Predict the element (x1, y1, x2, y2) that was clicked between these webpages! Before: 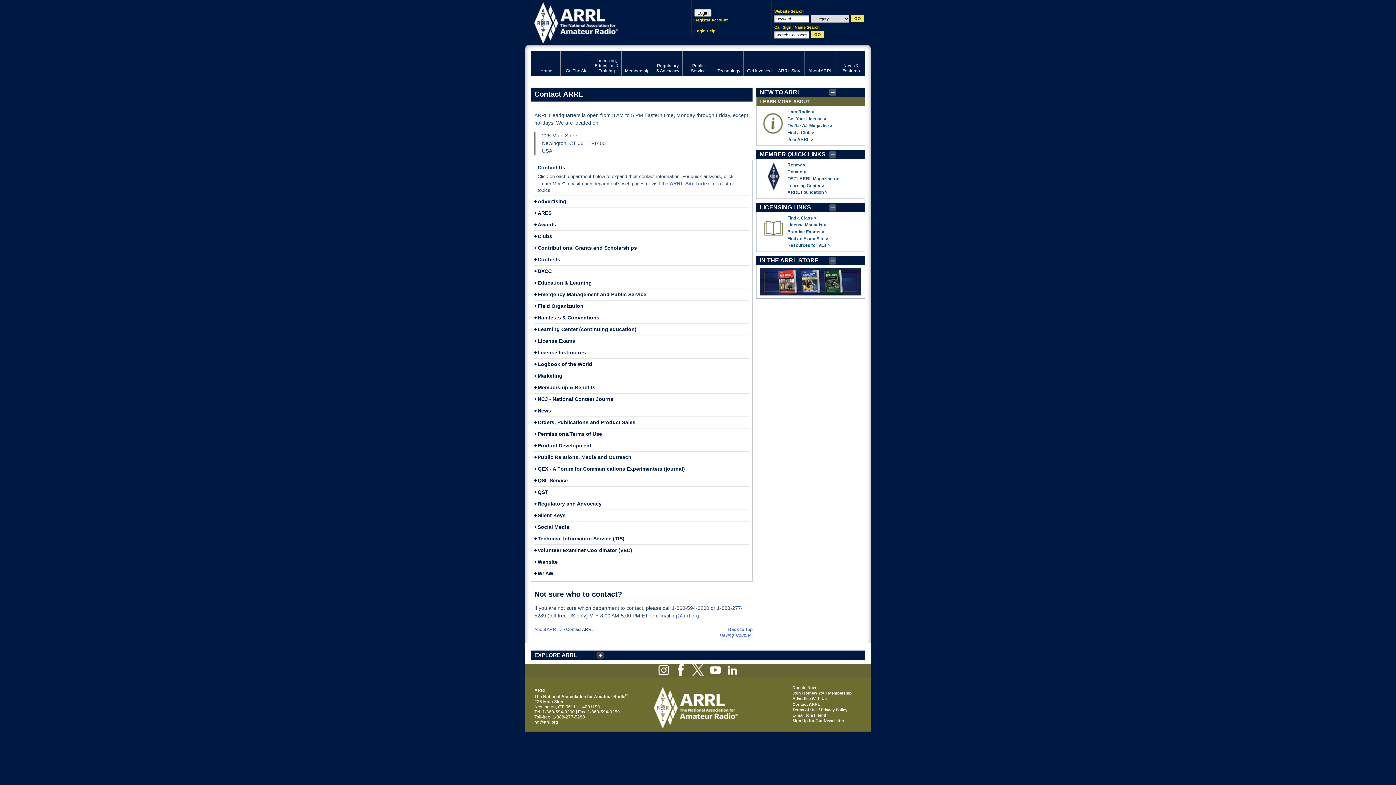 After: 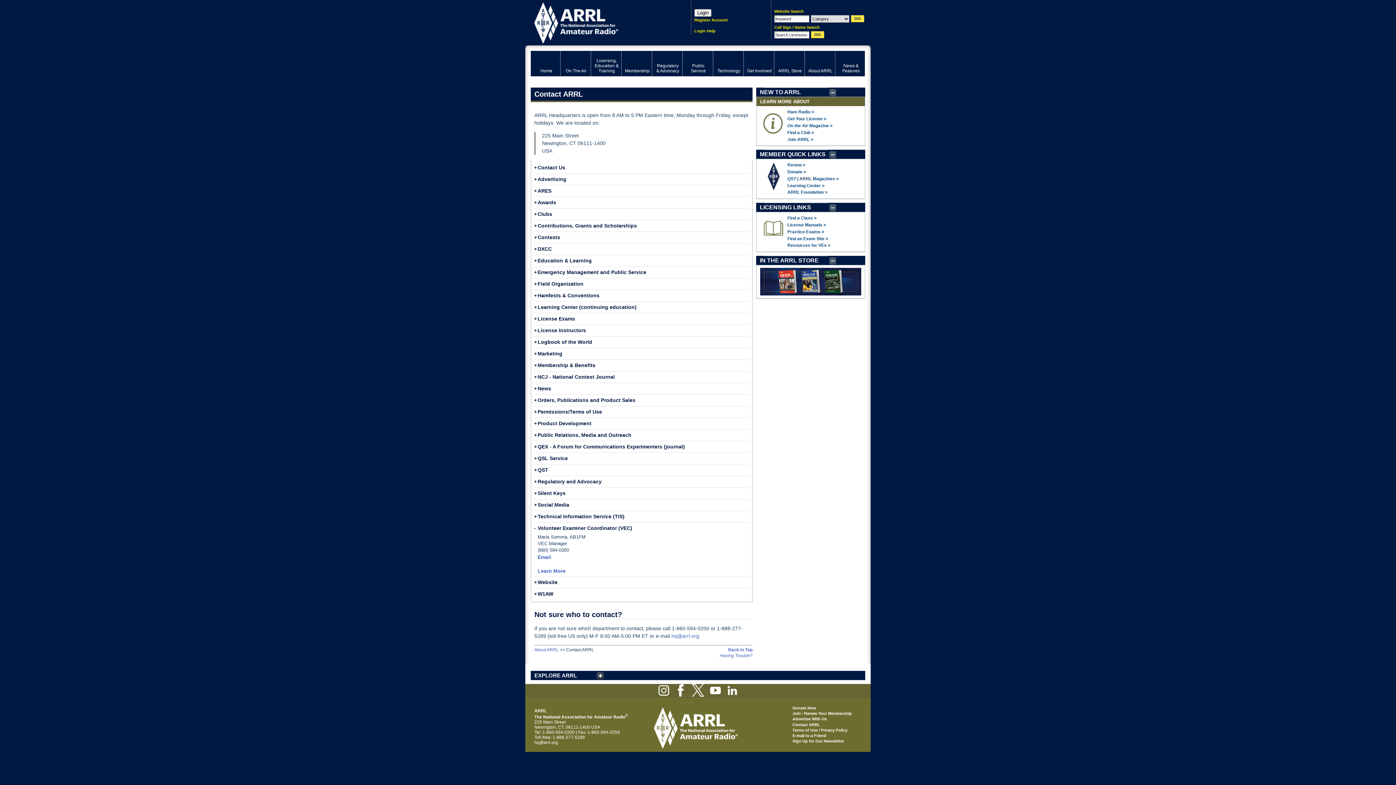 Action: label: Volunteer Examiner Coordinator (VEC)
+ bbox: (537, 547, 632, 553)